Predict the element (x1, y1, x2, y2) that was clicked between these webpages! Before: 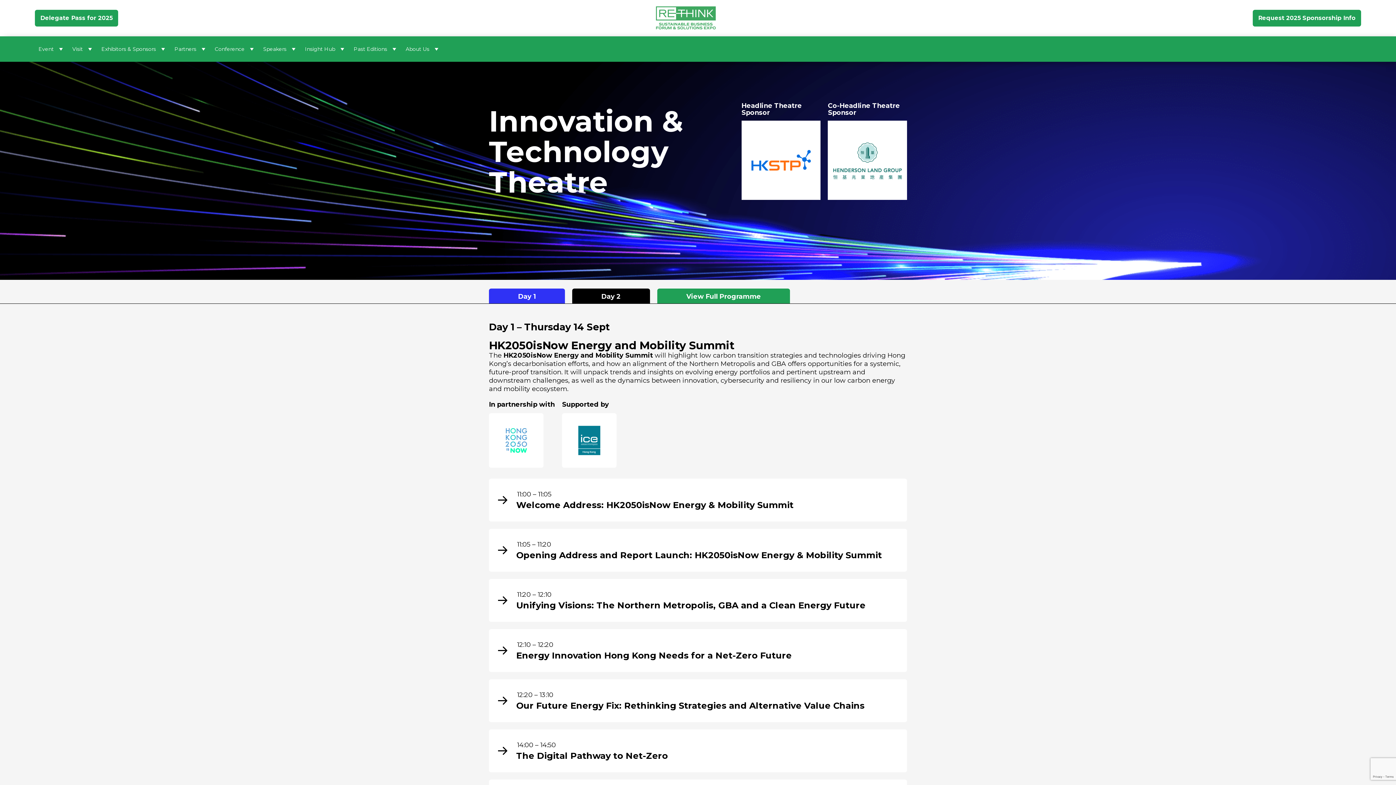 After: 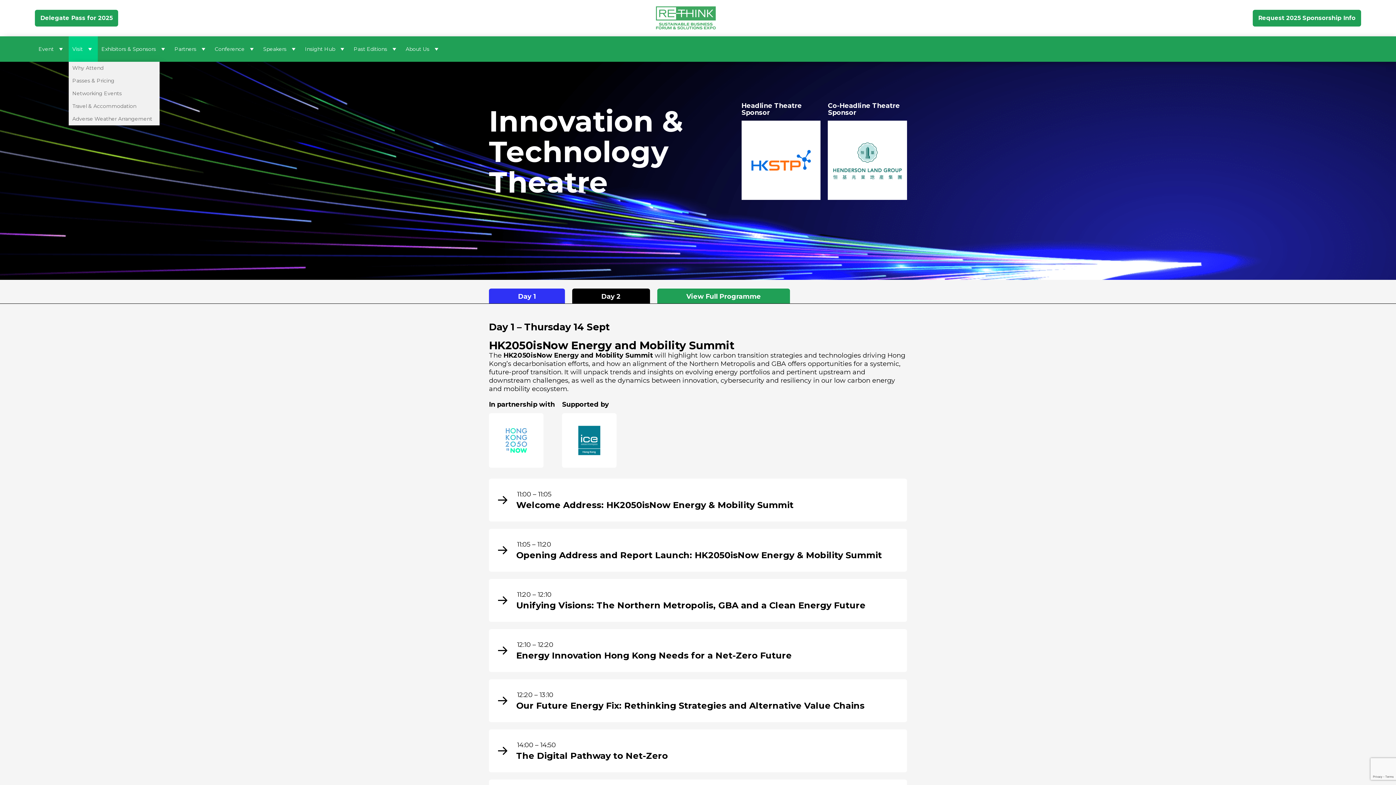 Action: label: Visit bbox: (68, 36, 97, 61)